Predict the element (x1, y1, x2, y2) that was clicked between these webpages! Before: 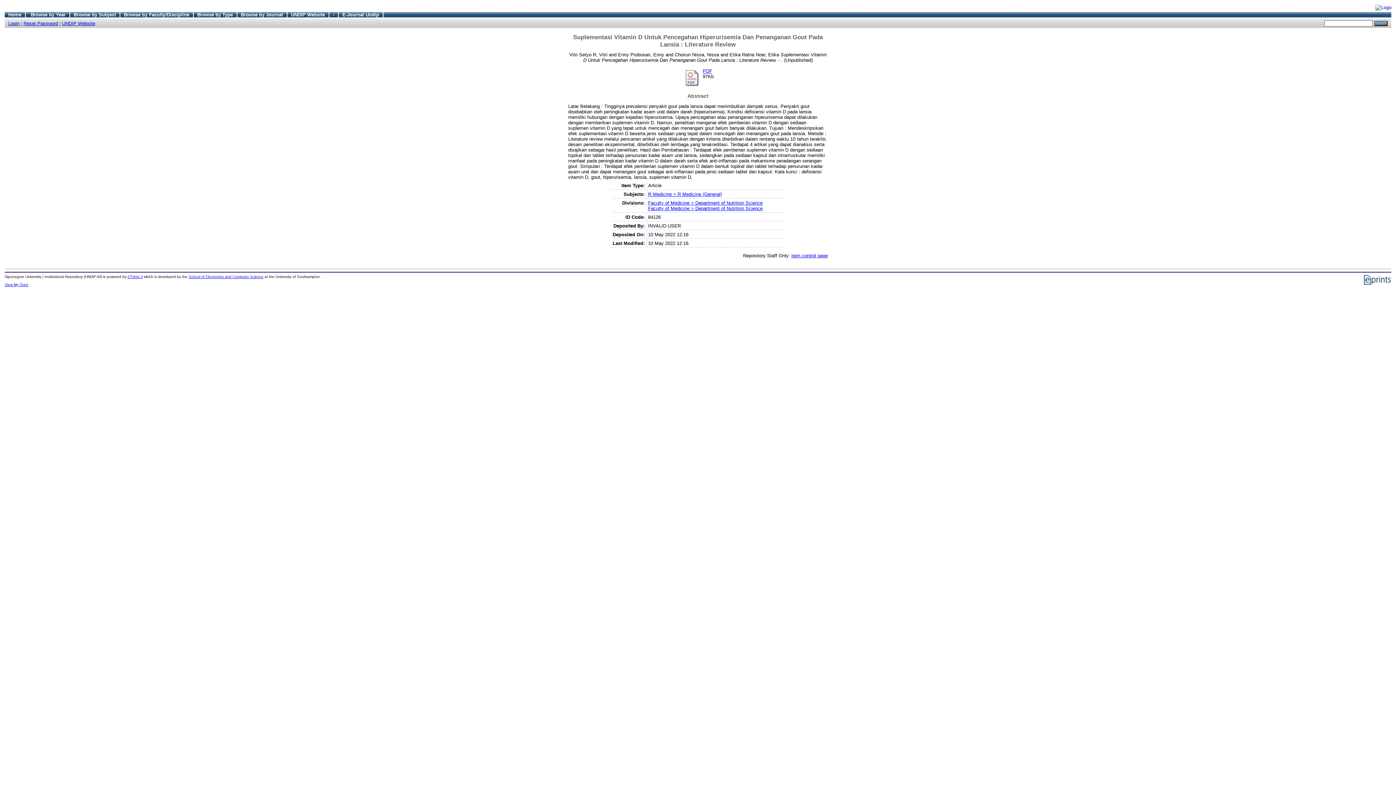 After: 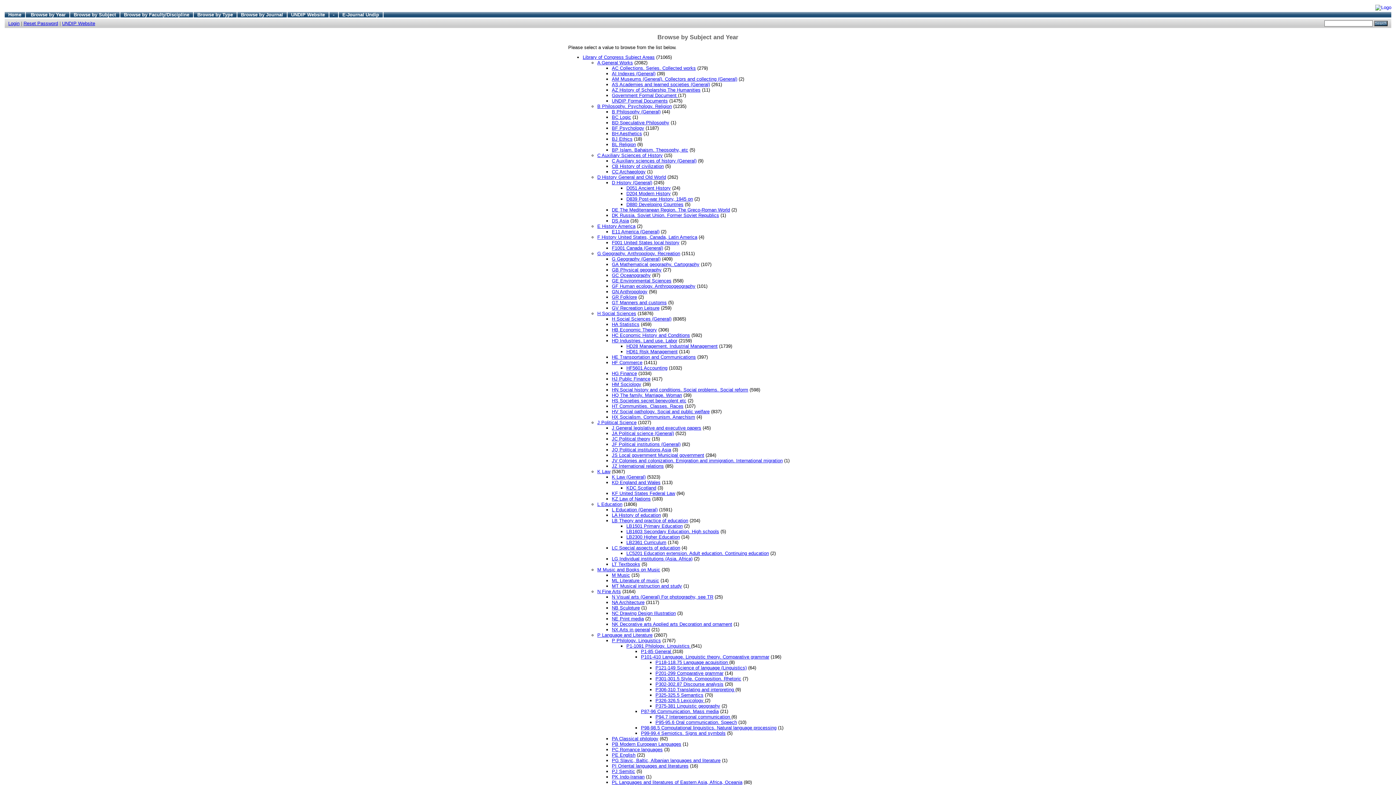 Action: bbox: (73, 11, 115, 17) label: Browse by Subject